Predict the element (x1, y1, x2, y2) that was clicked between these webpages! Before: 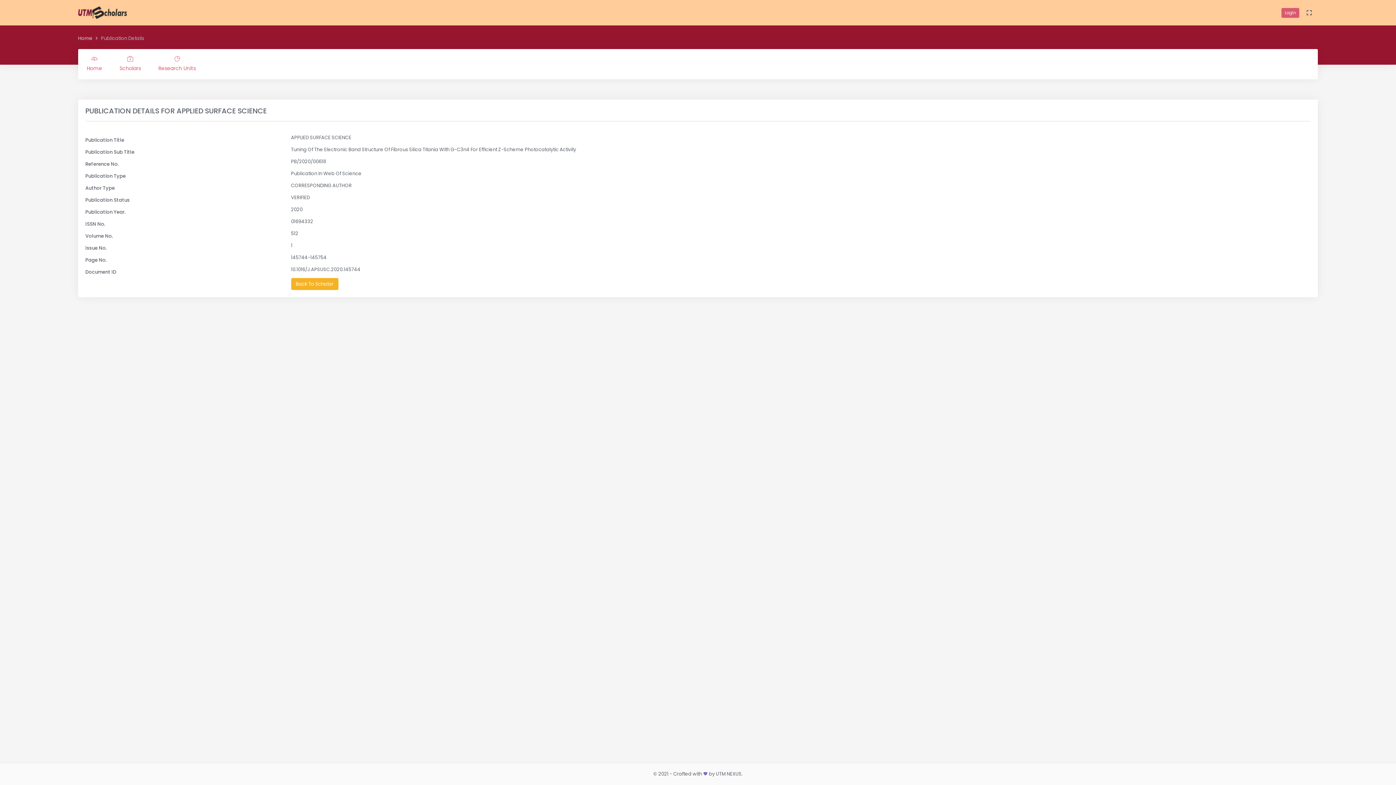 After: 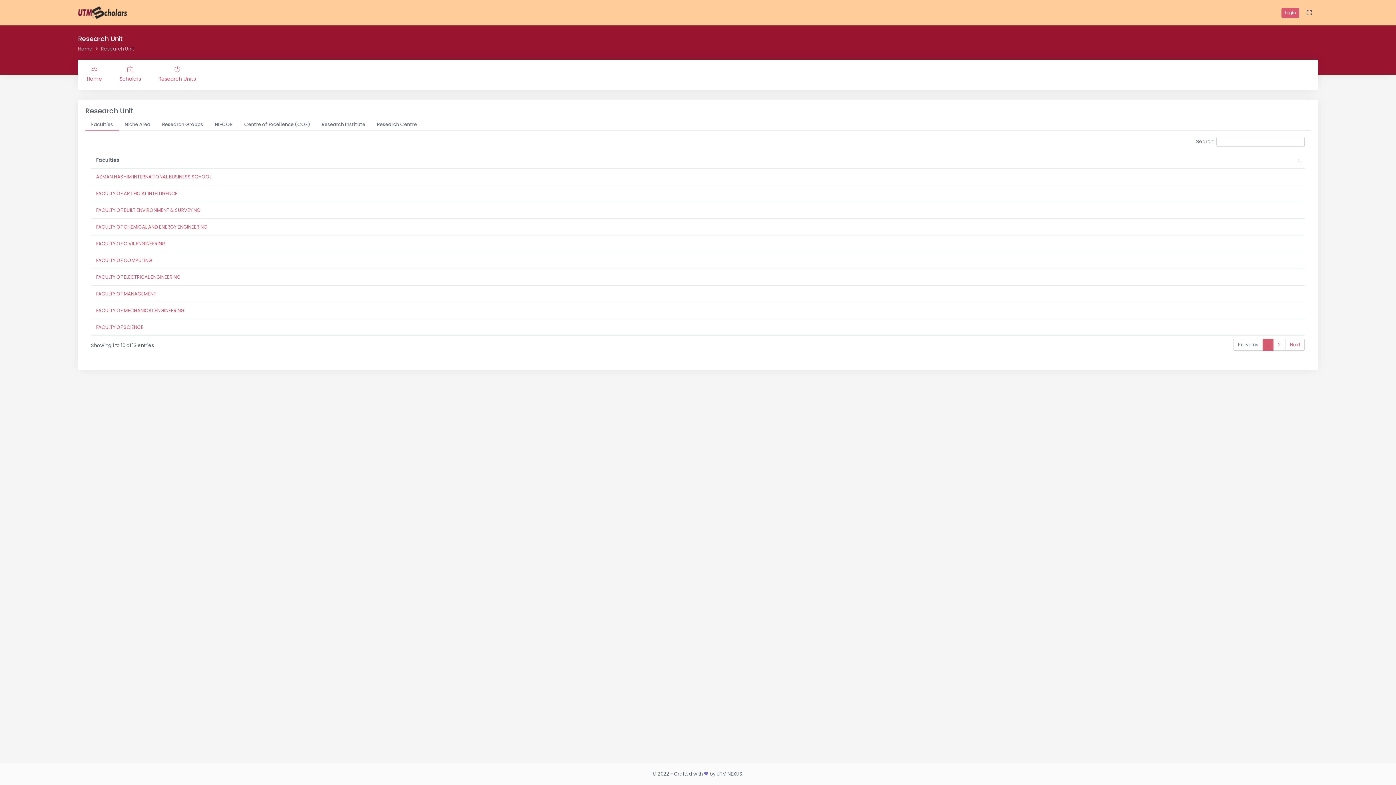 Action: bbox: (149, 49, 204, 79) label: Research Units